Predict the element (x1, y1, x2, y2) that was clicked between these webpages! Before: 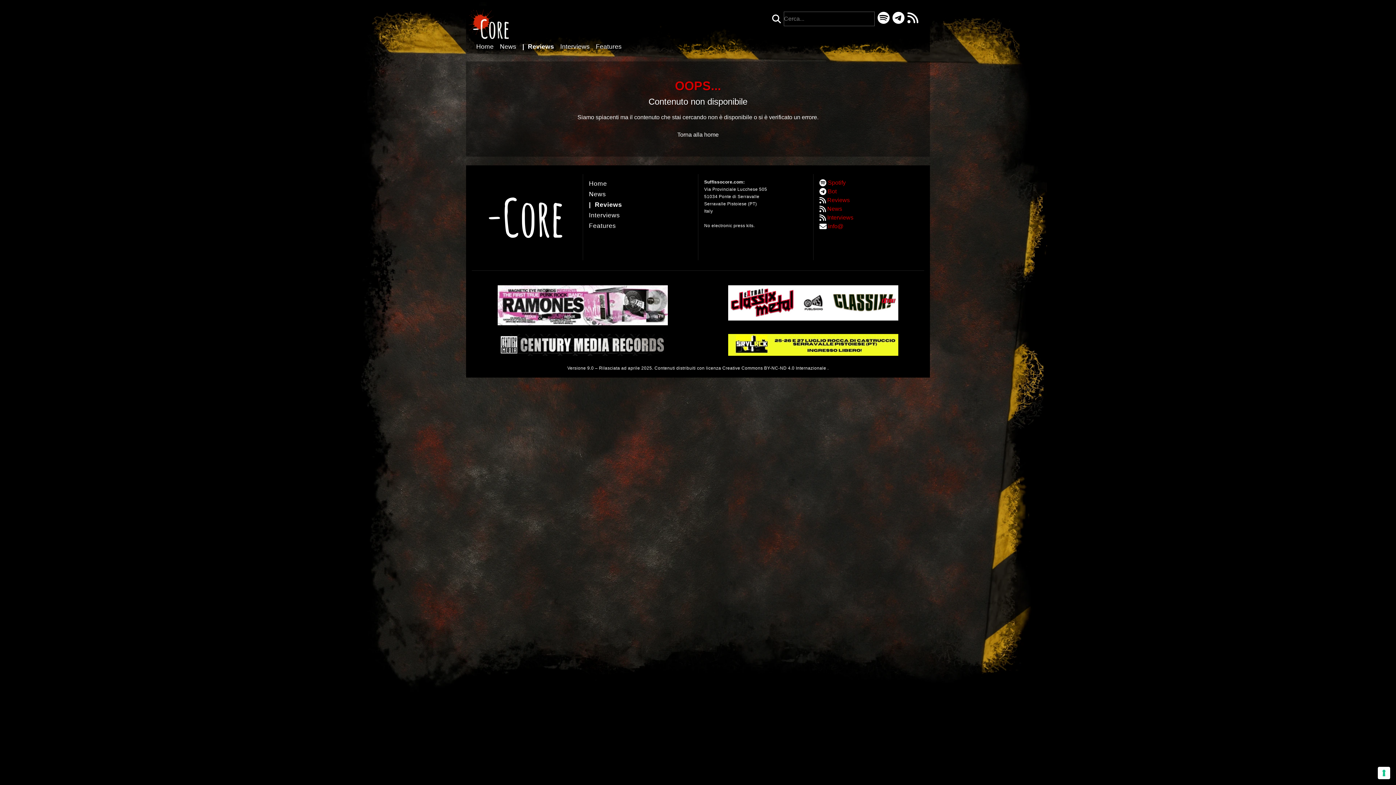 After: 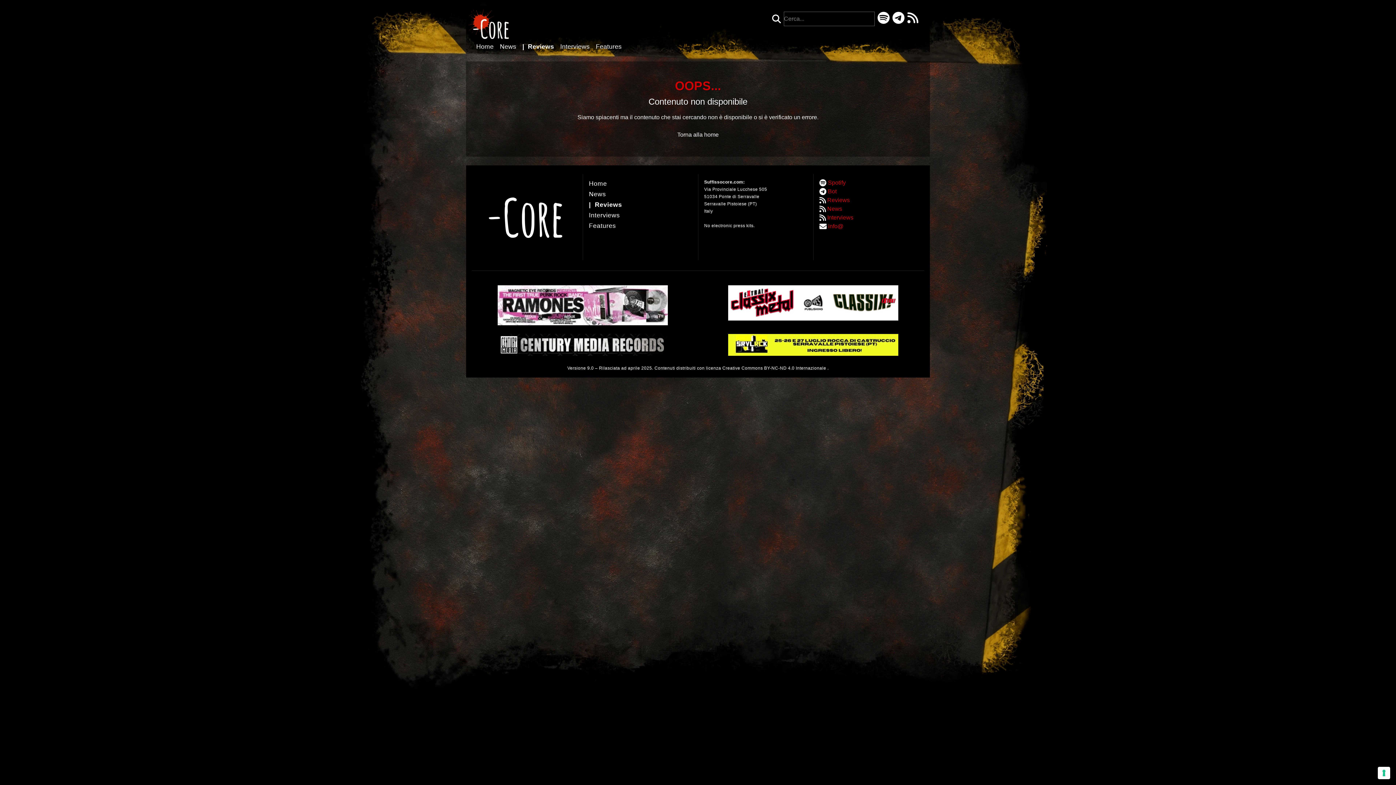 Action: bbox: (472, 285, 693, 325)